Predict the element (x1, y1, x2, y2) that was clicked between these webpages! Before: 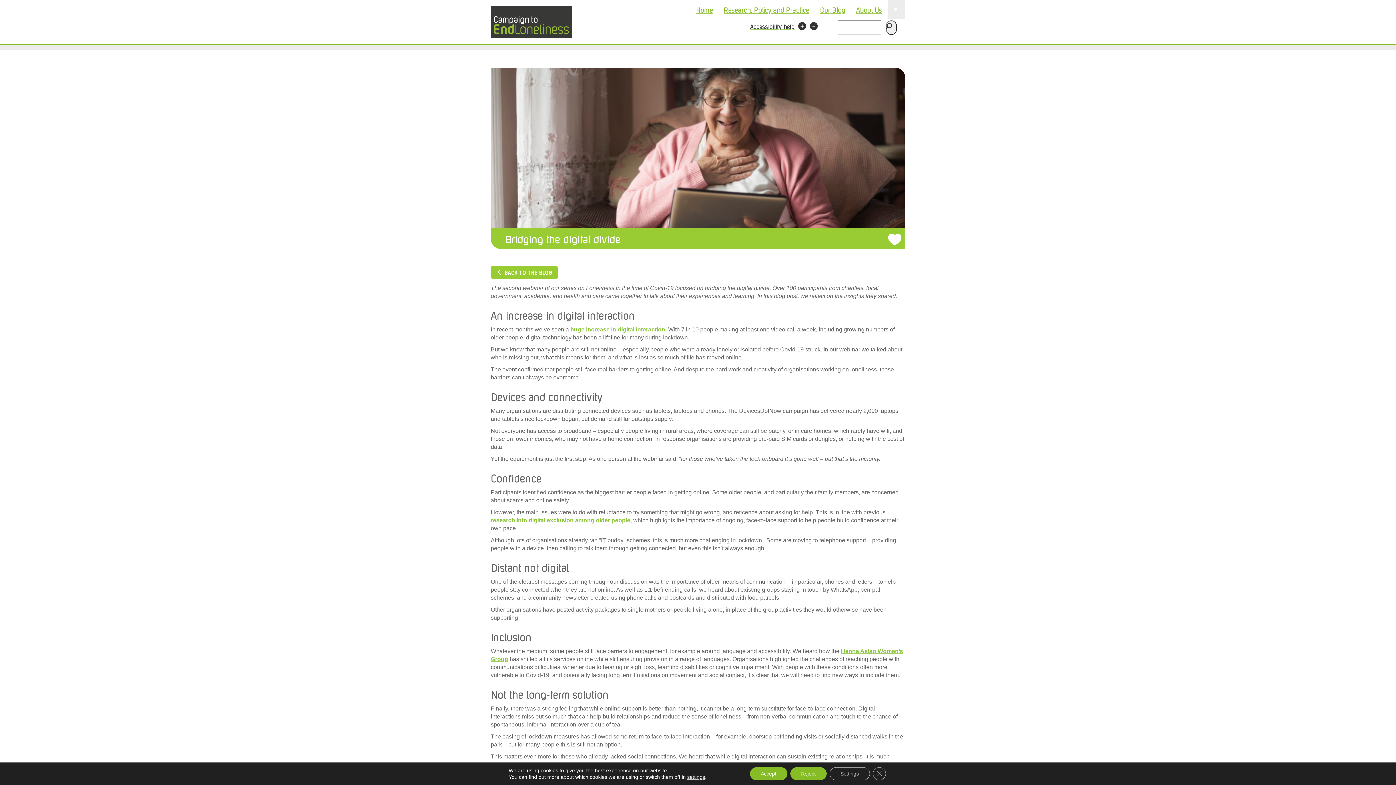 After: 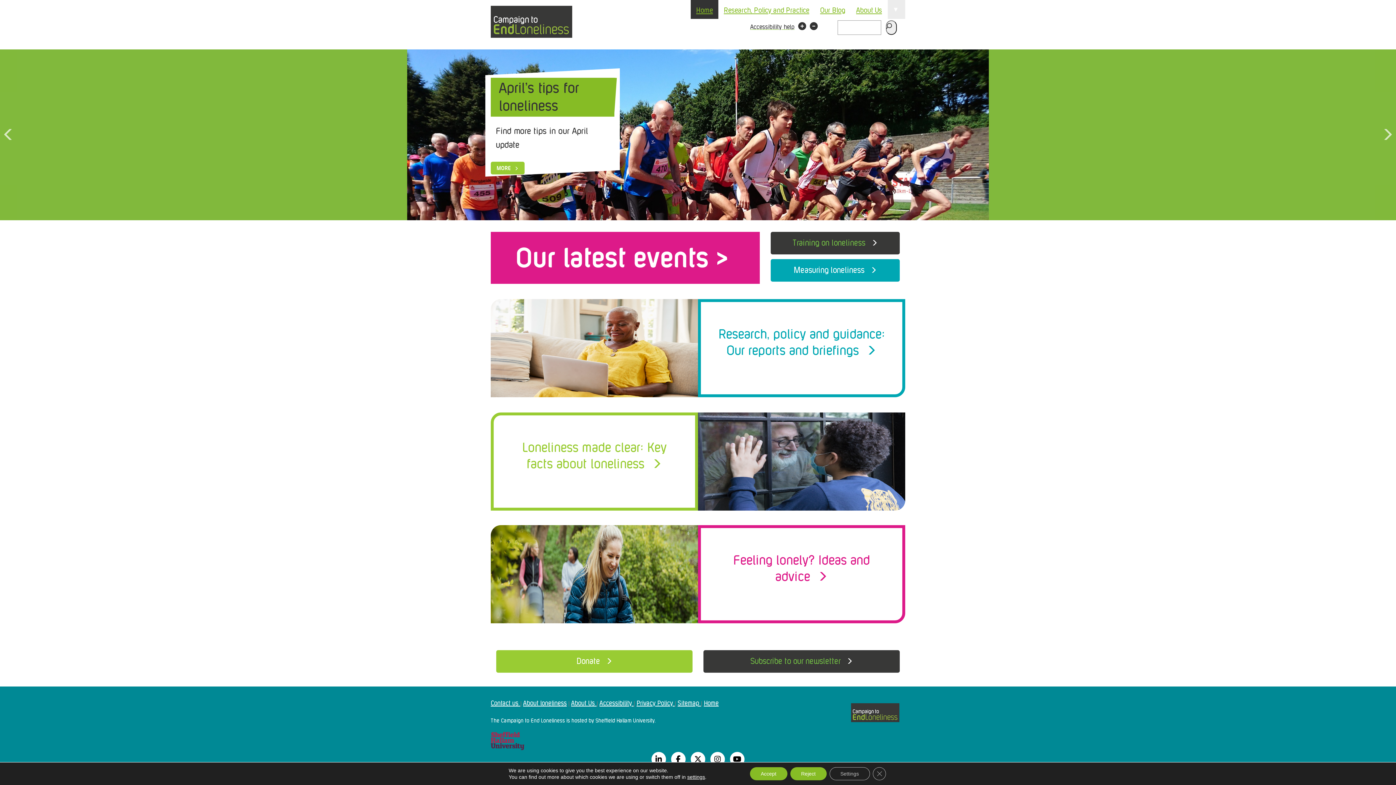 Action: bbox: (490, 5, 572, 37)